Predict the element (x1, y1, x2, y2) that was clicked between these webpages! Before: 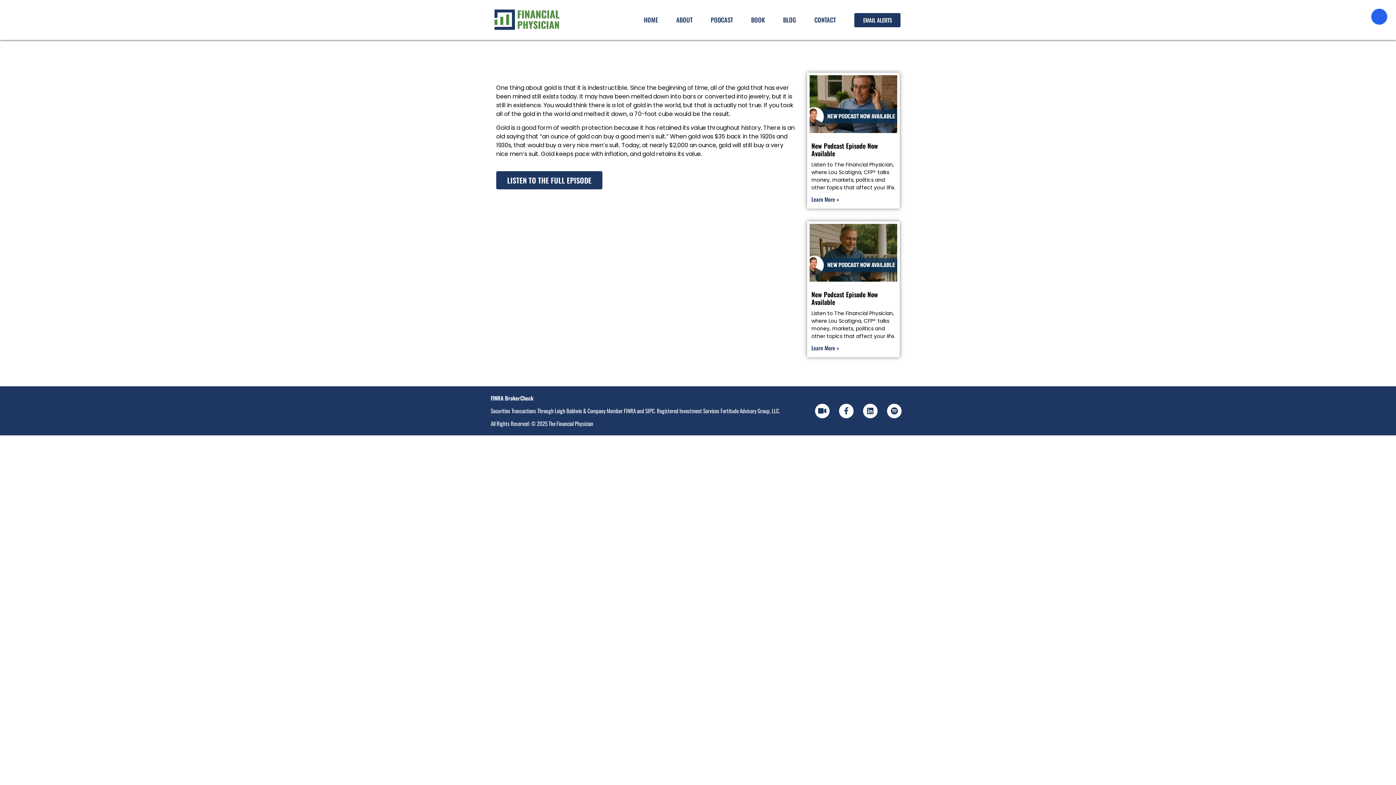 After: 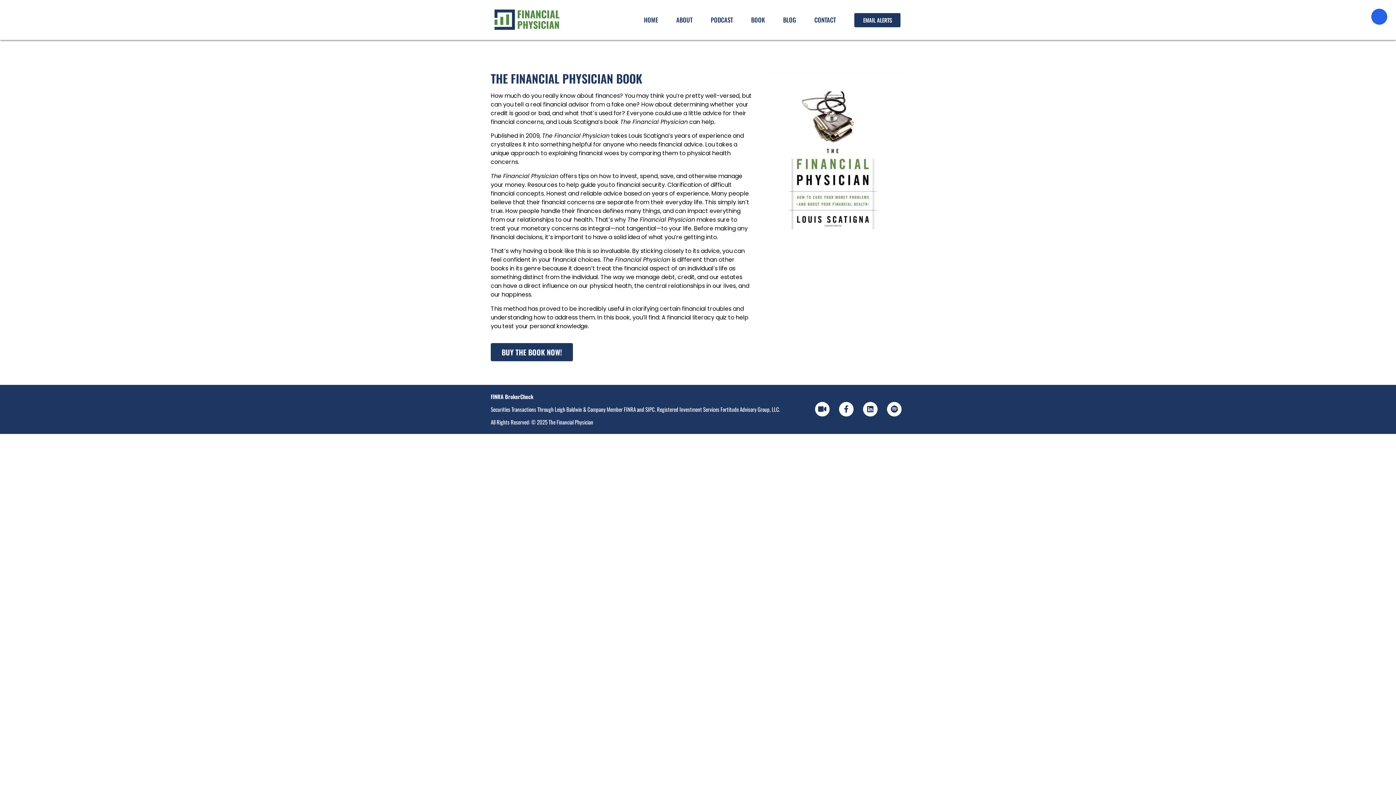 Action: bbox: (744, 3, 772, 36) label: BOOK